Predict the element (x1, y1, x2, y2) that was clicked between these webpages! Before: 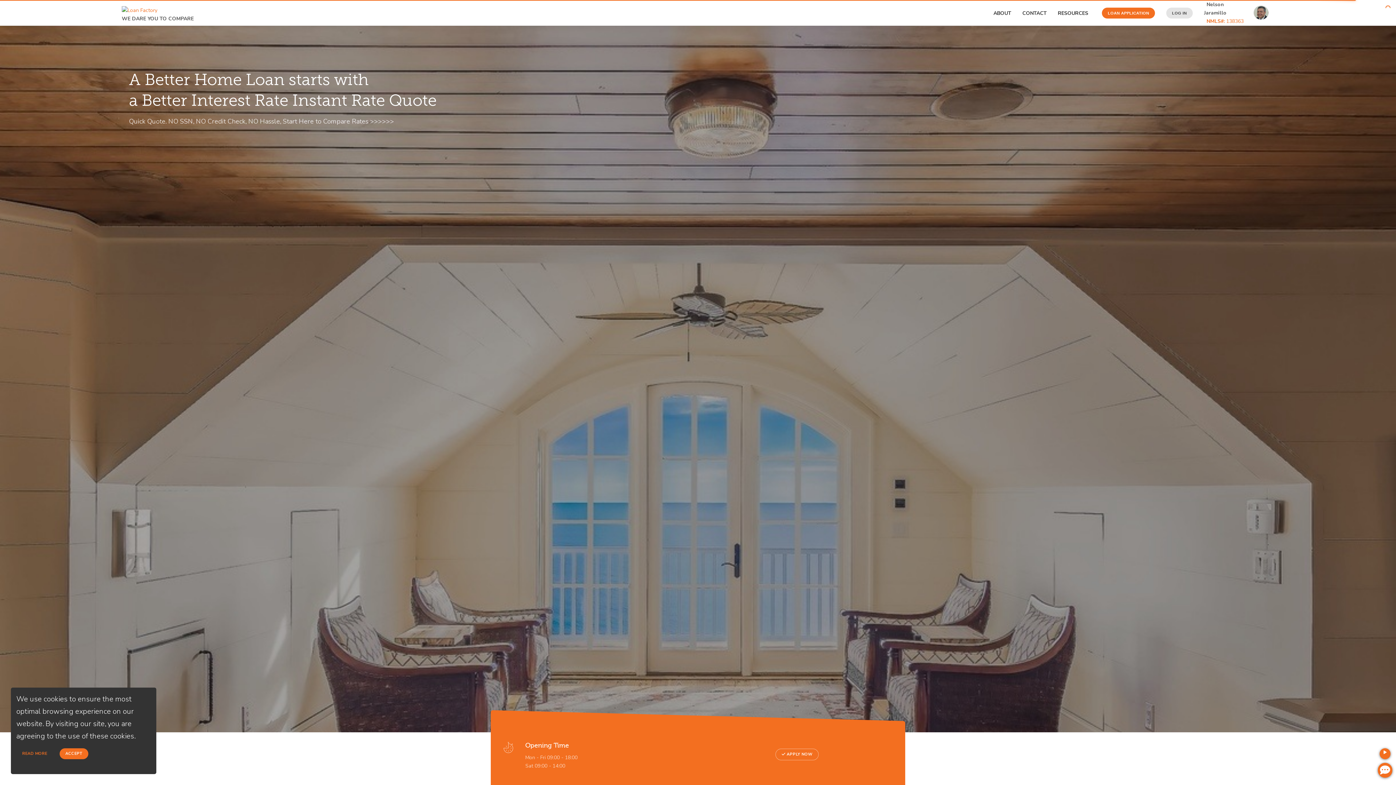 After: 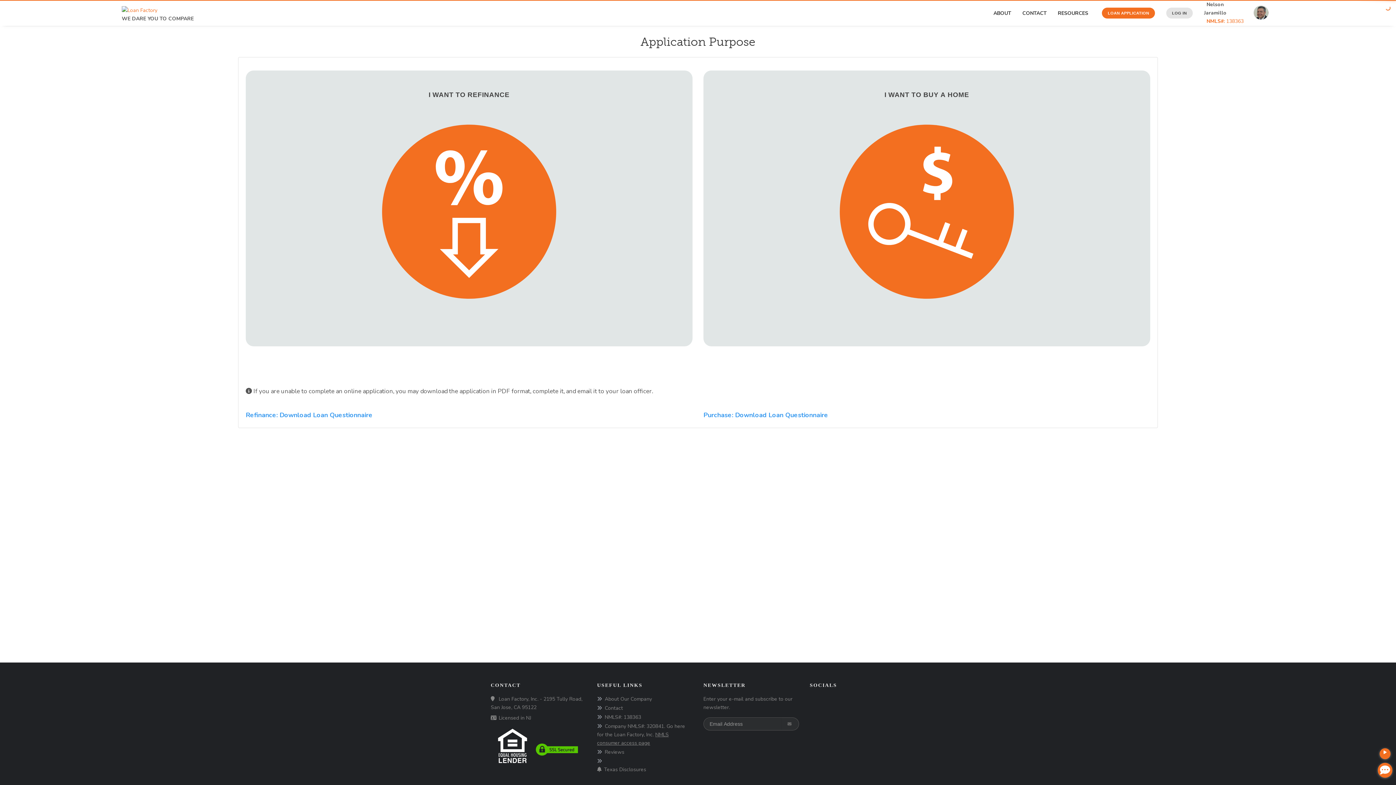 Action: label: LOAN APPLICATION bbox: (1097, 0, 1160, 25)